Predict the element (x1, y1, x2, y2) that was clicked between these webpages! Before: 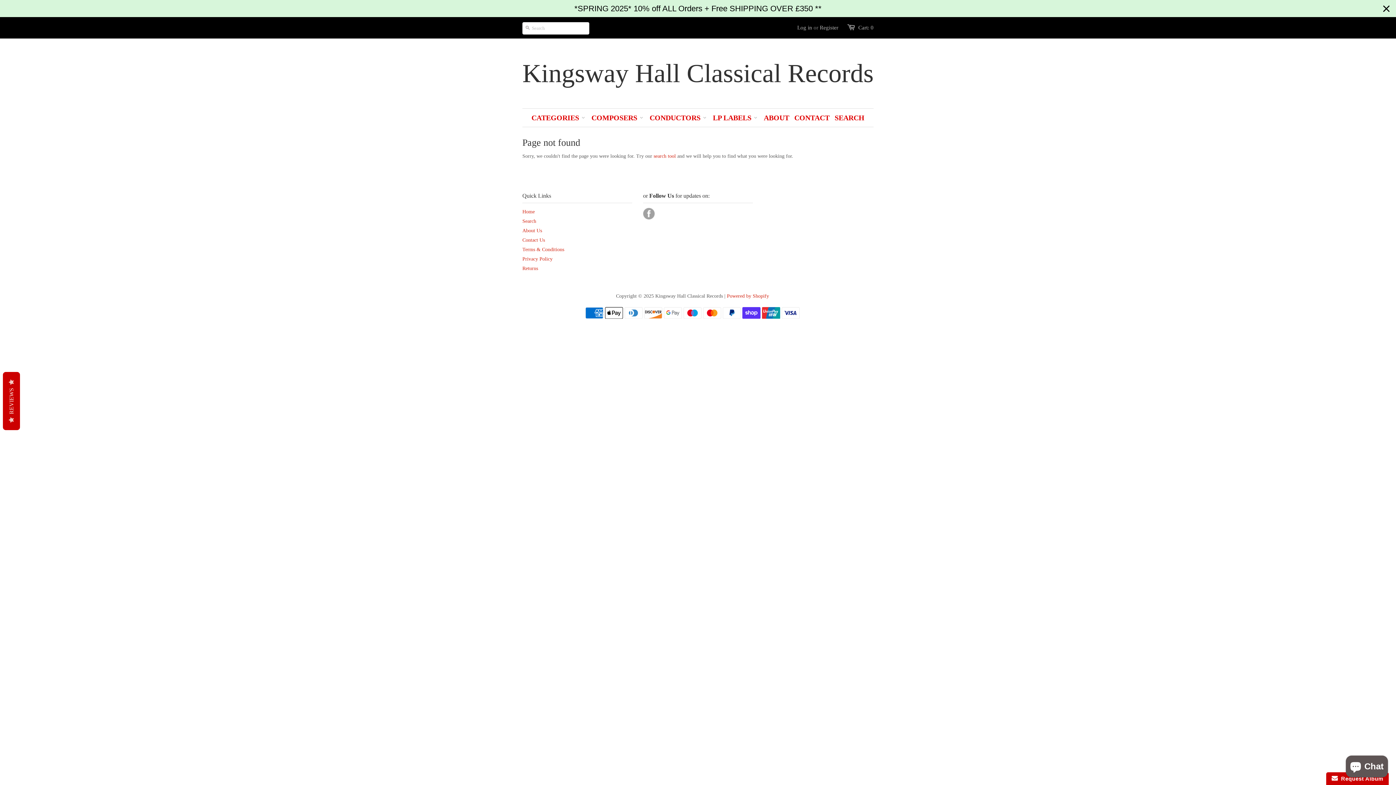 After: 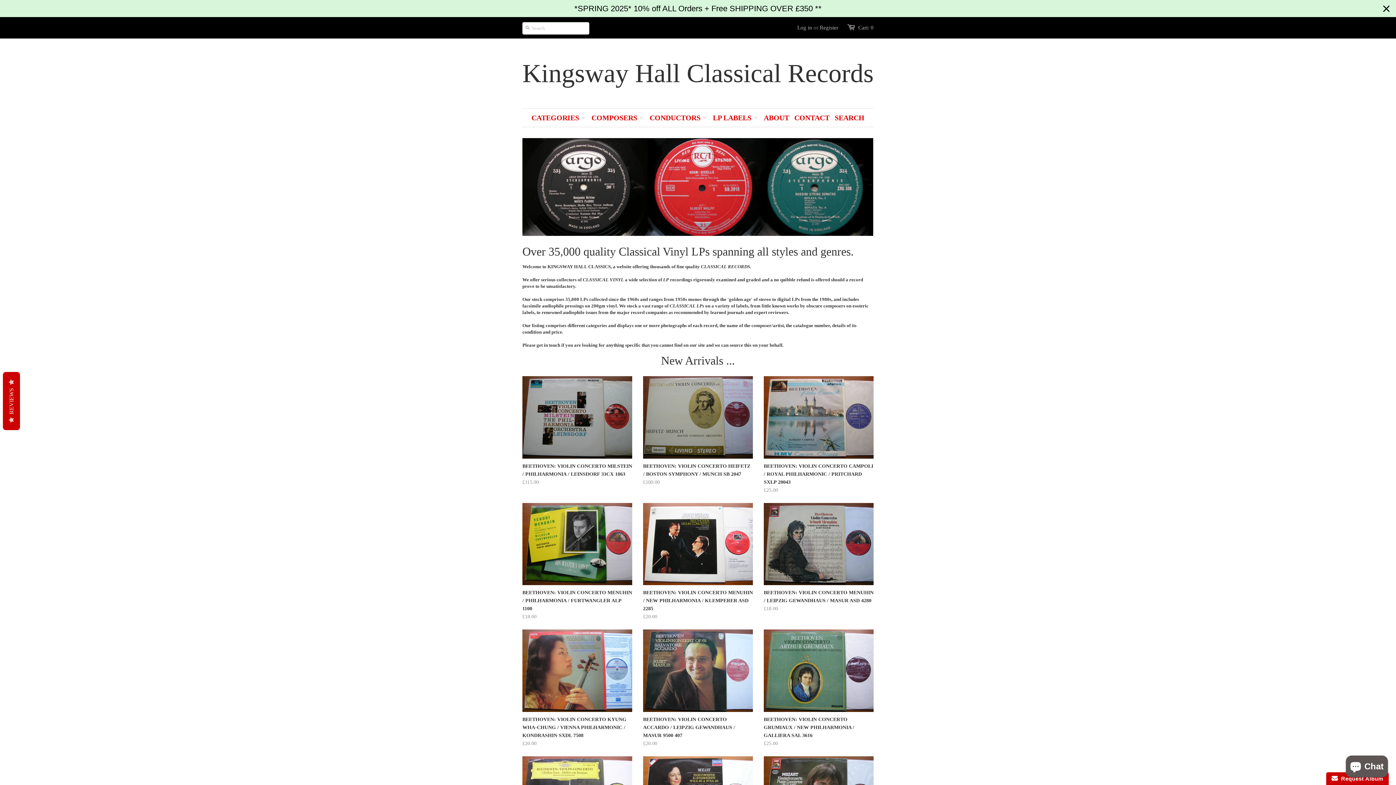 Action: bbox: (522, 209, 534, 214) label: Home